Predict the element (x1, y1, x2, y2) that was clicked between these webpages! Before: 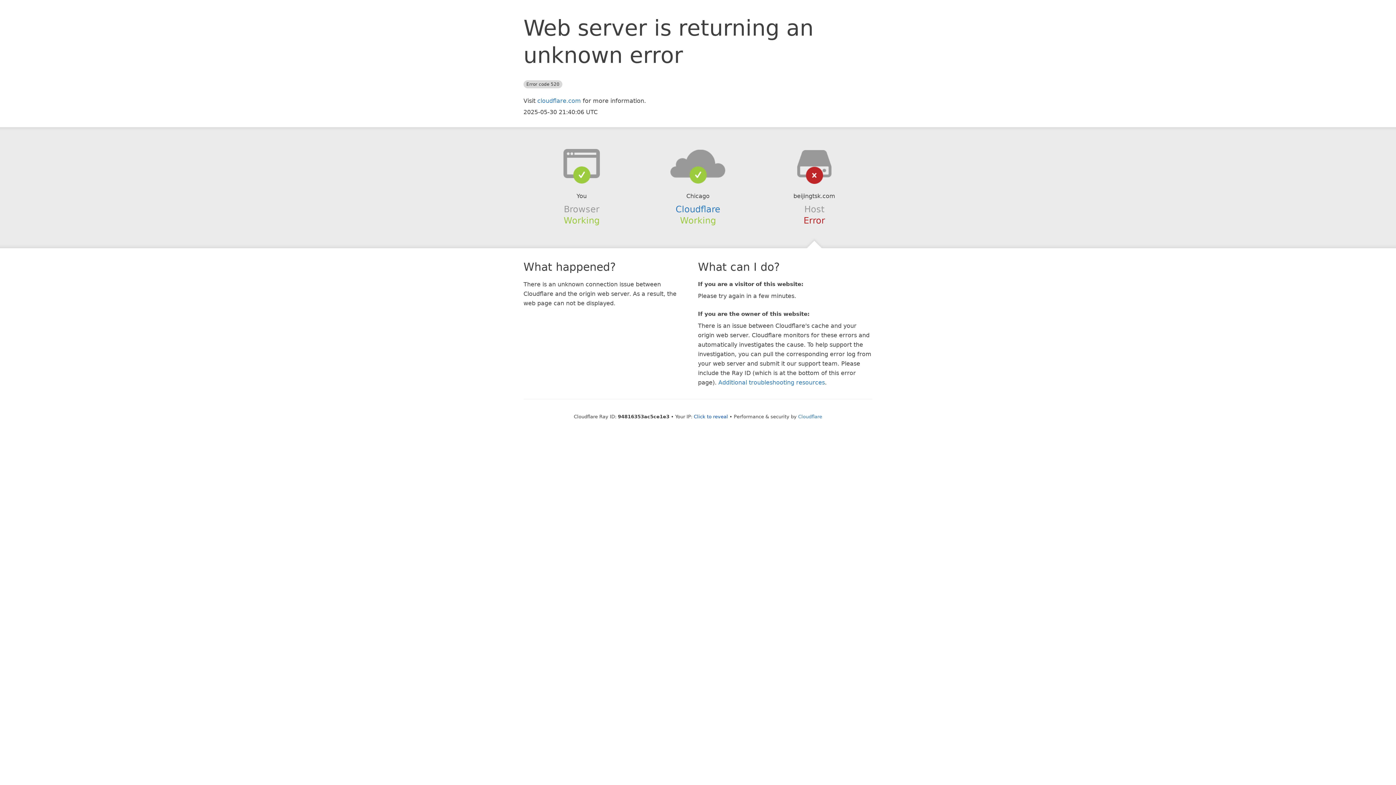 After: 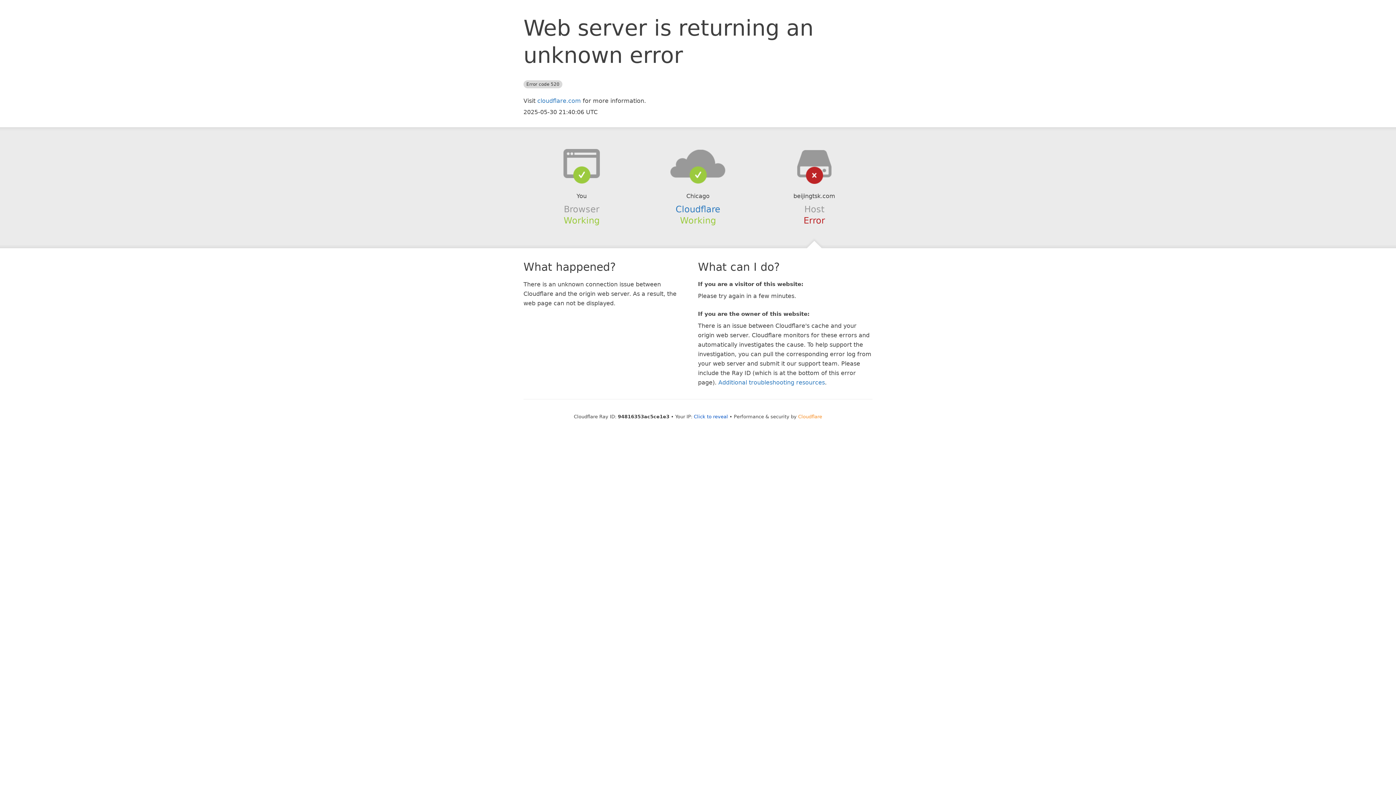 Action: label: Cloudflare bbox: (798, 414, 822, 419)